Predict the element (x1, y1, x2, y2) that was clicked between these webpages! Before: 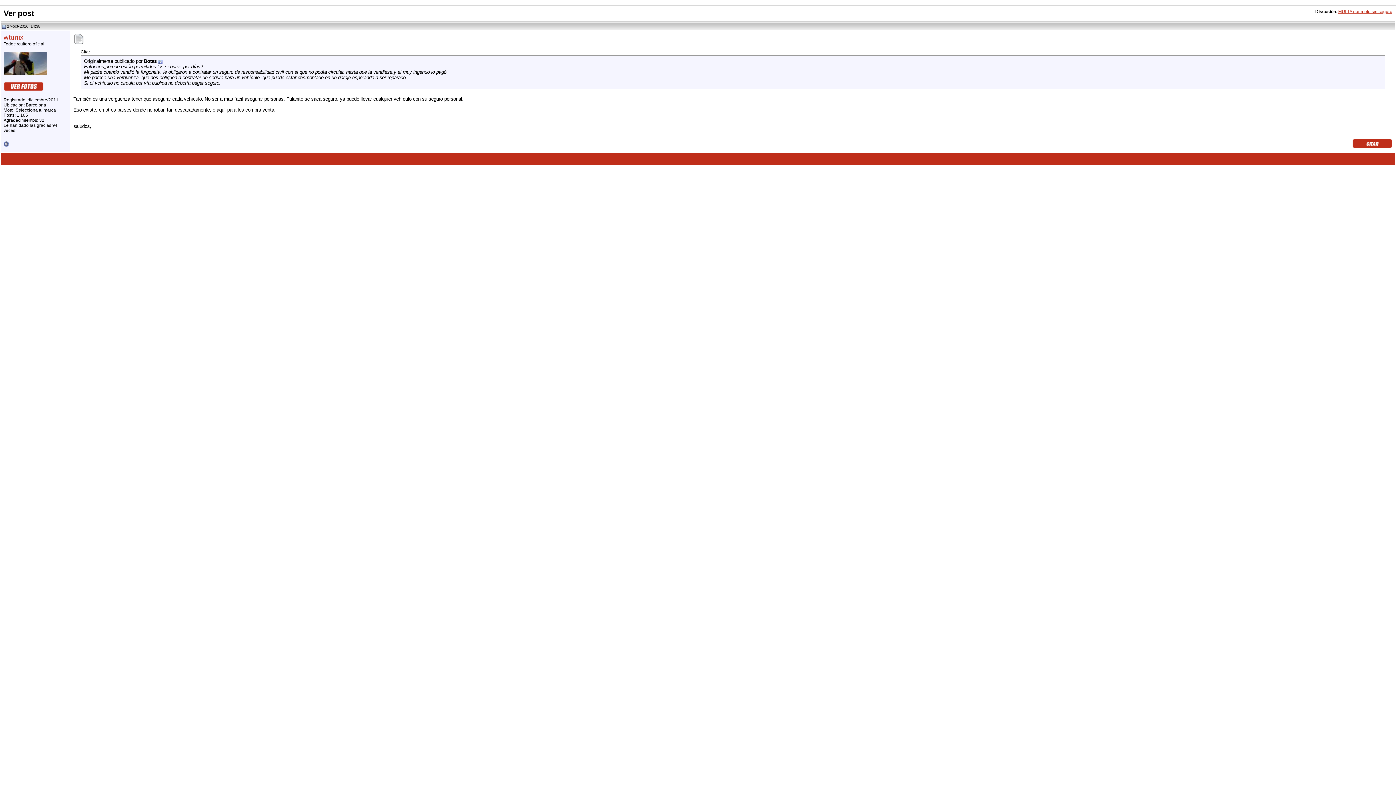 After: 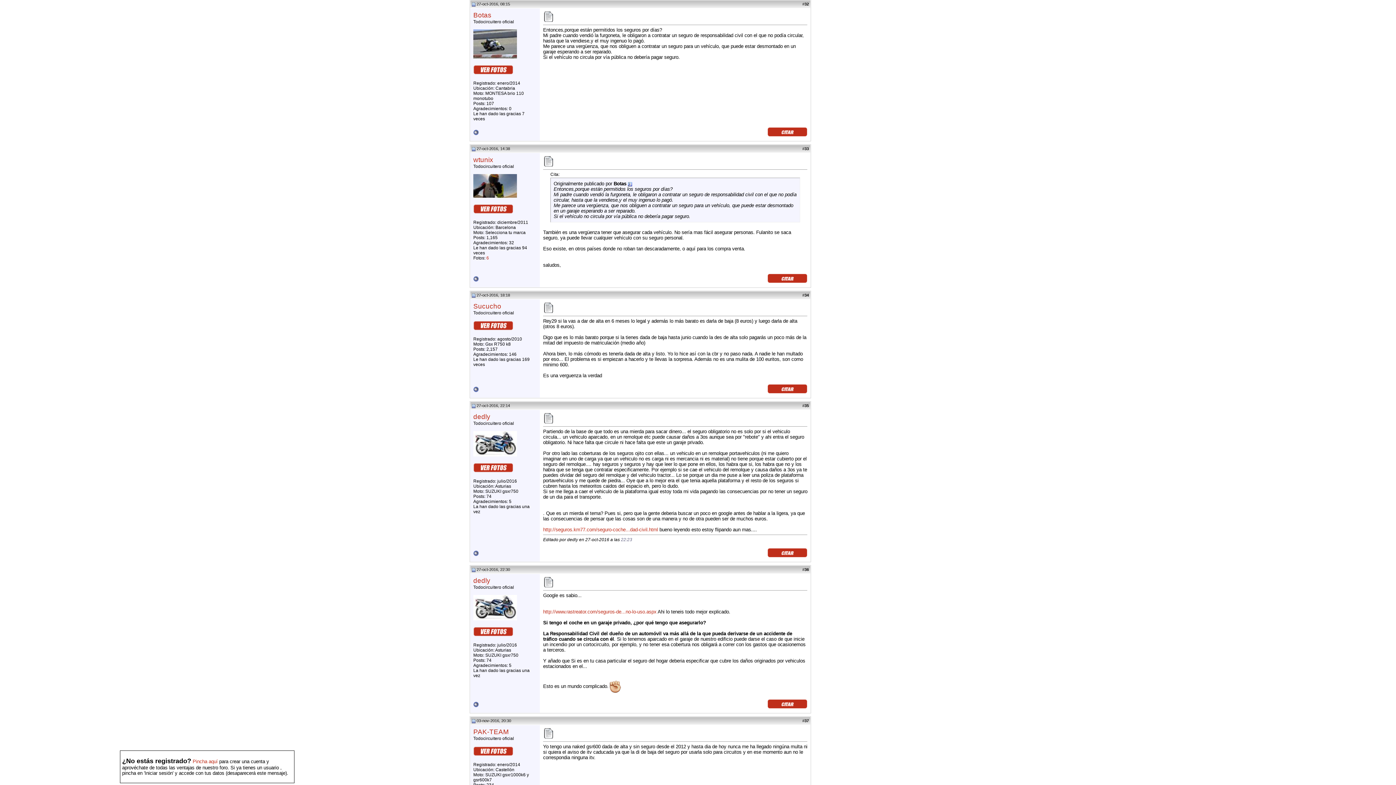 Action: bbox: (158, 58, 162, 64)